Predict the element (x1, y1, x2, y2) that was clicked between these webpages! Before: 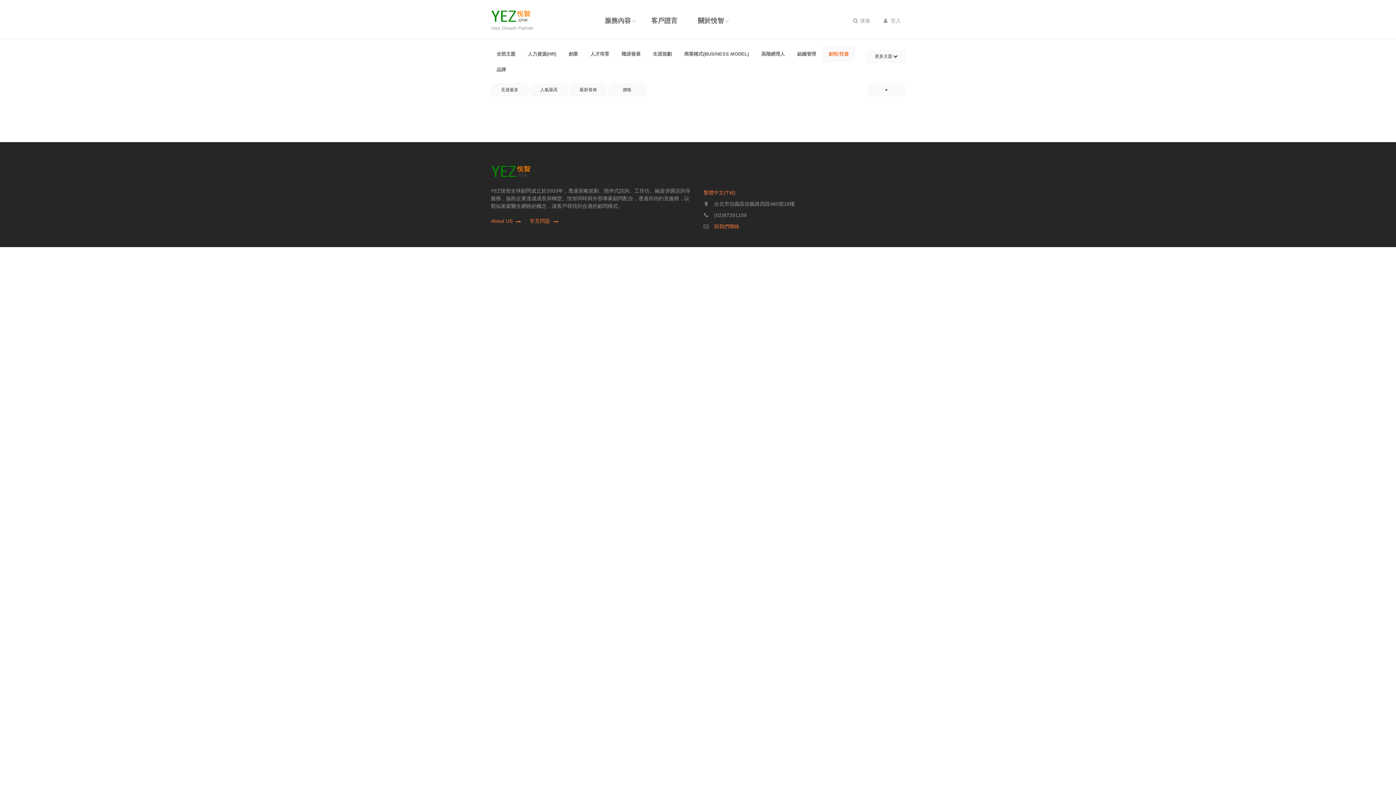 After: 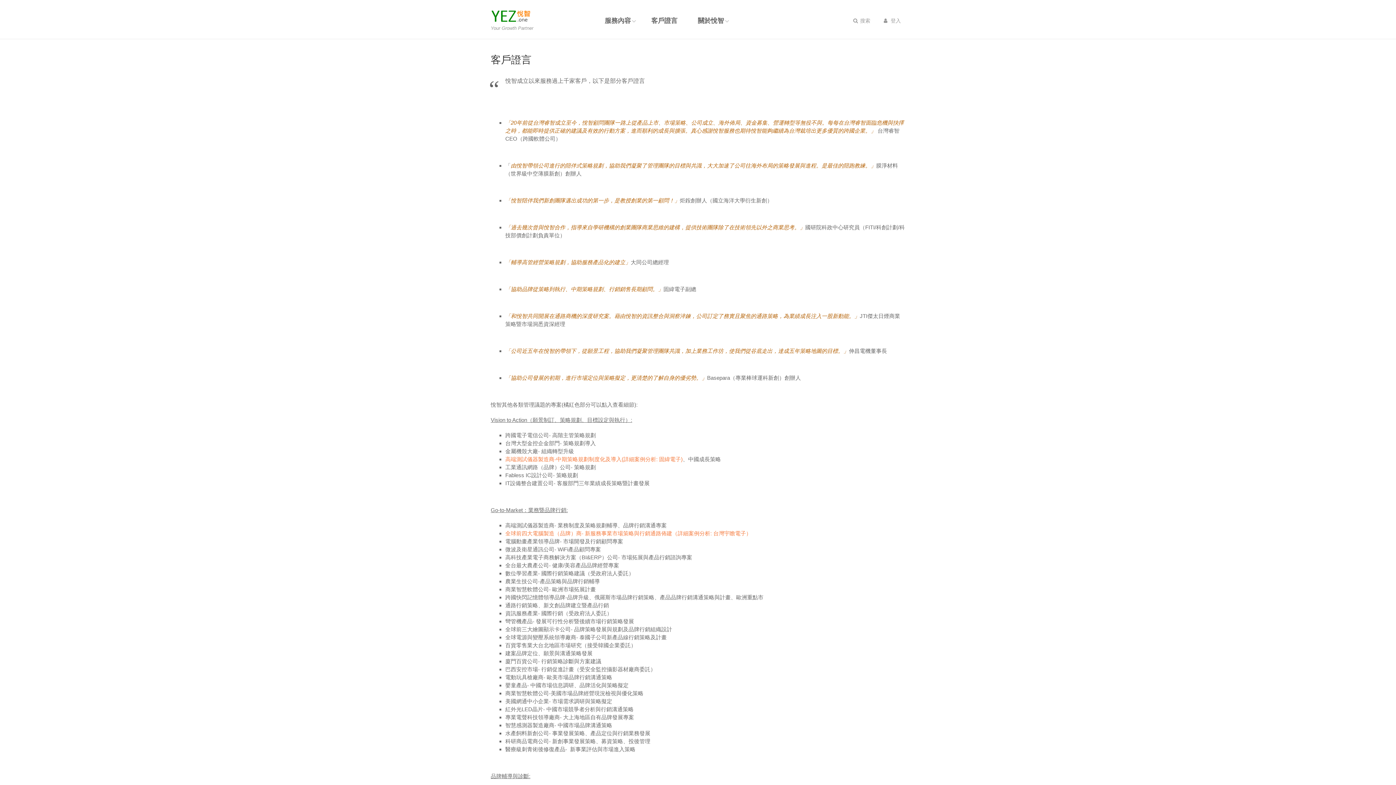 Action: label: 客戶證言 bbox: (644, 12, 685, 29)